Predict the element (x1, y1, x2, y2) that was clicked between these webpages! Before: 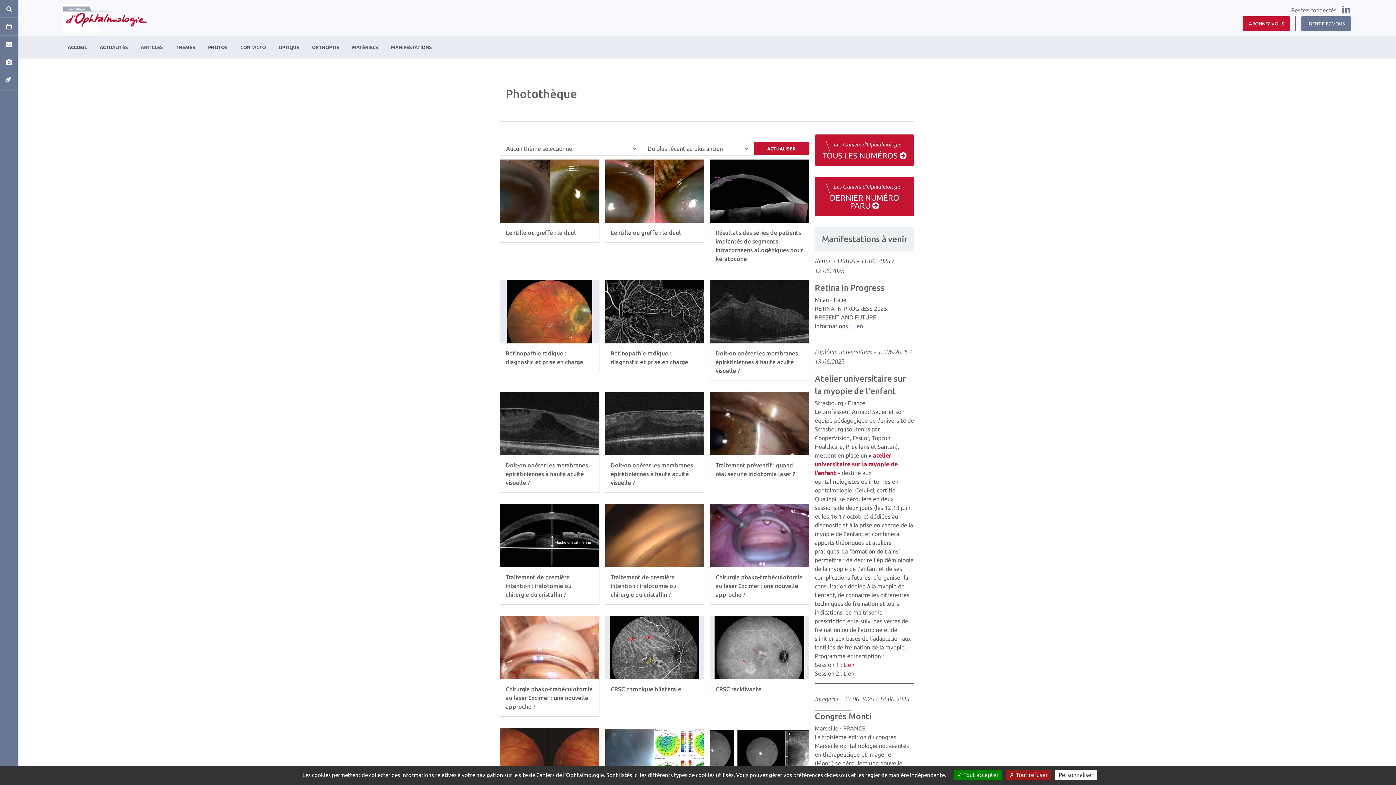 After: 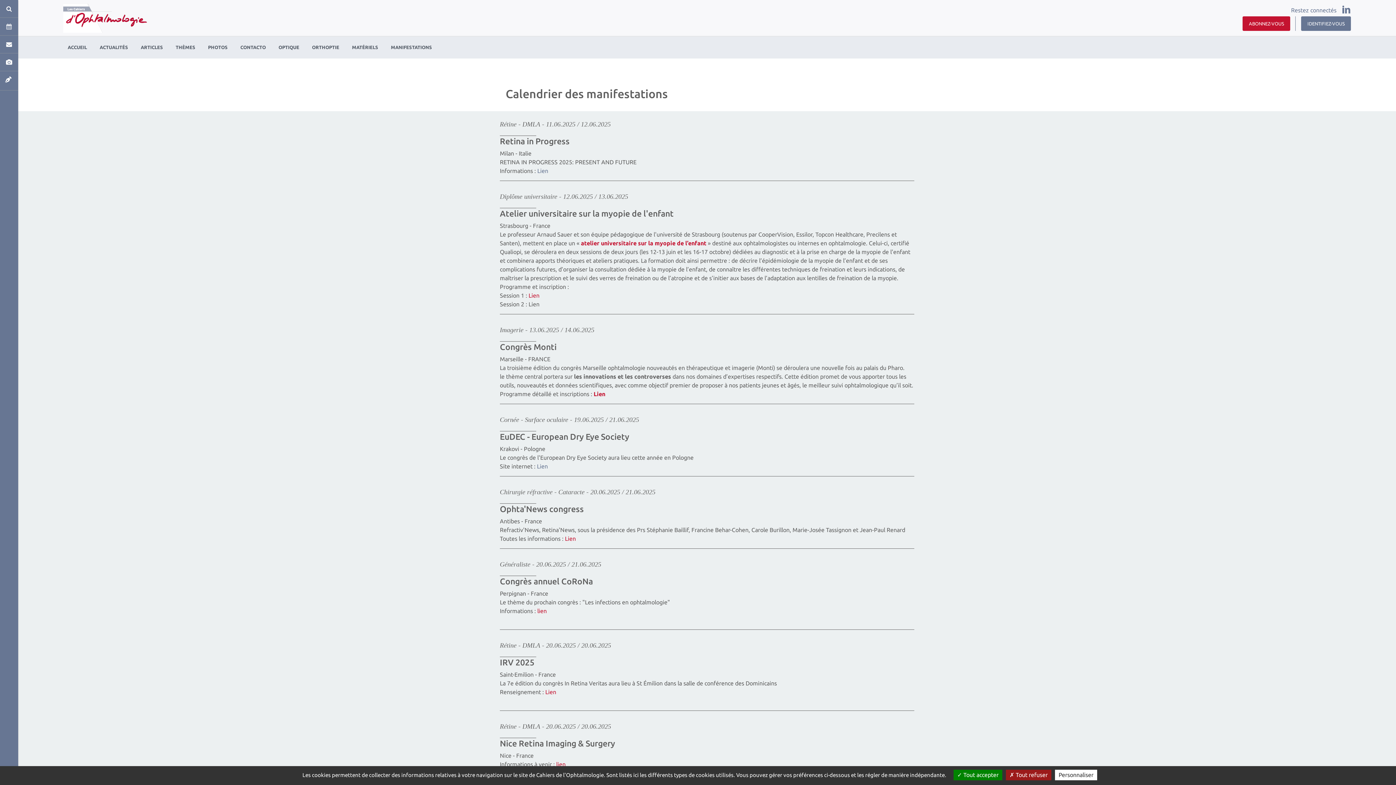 Action: label: Manifestations à venir bbox: (822, 234, 907, 243)